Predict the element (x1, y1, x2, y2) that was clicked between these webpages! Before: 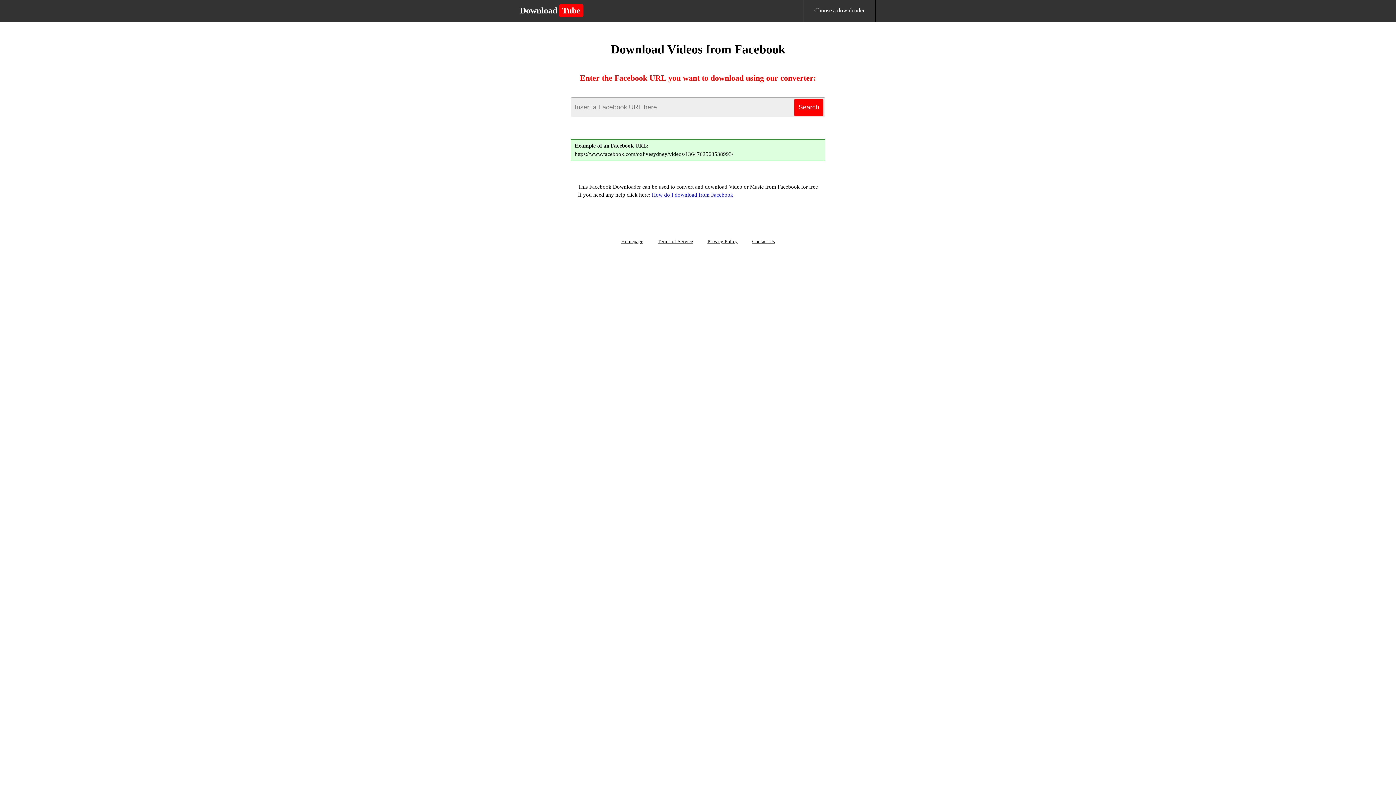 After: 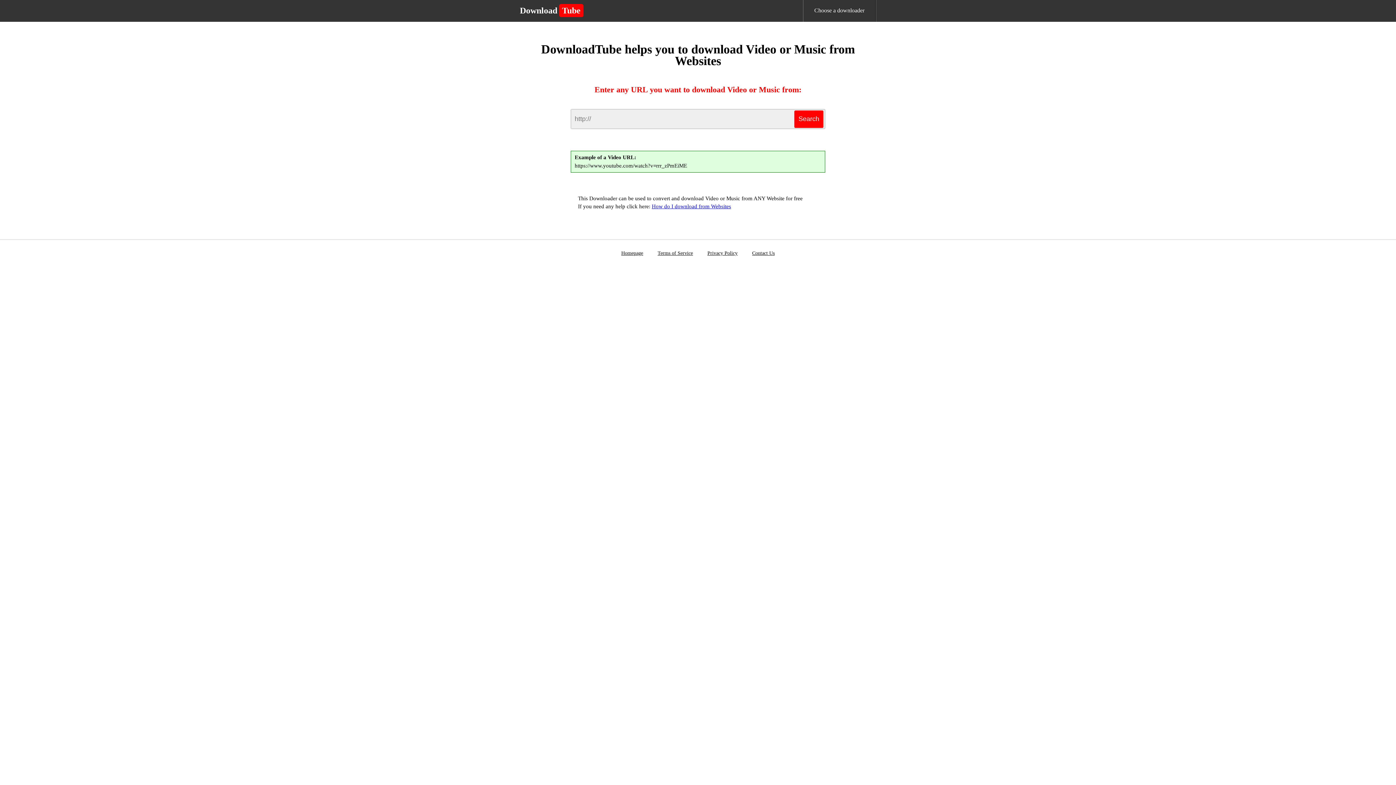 Action: bbox: (621, 238, 643, 244) label: Homepage